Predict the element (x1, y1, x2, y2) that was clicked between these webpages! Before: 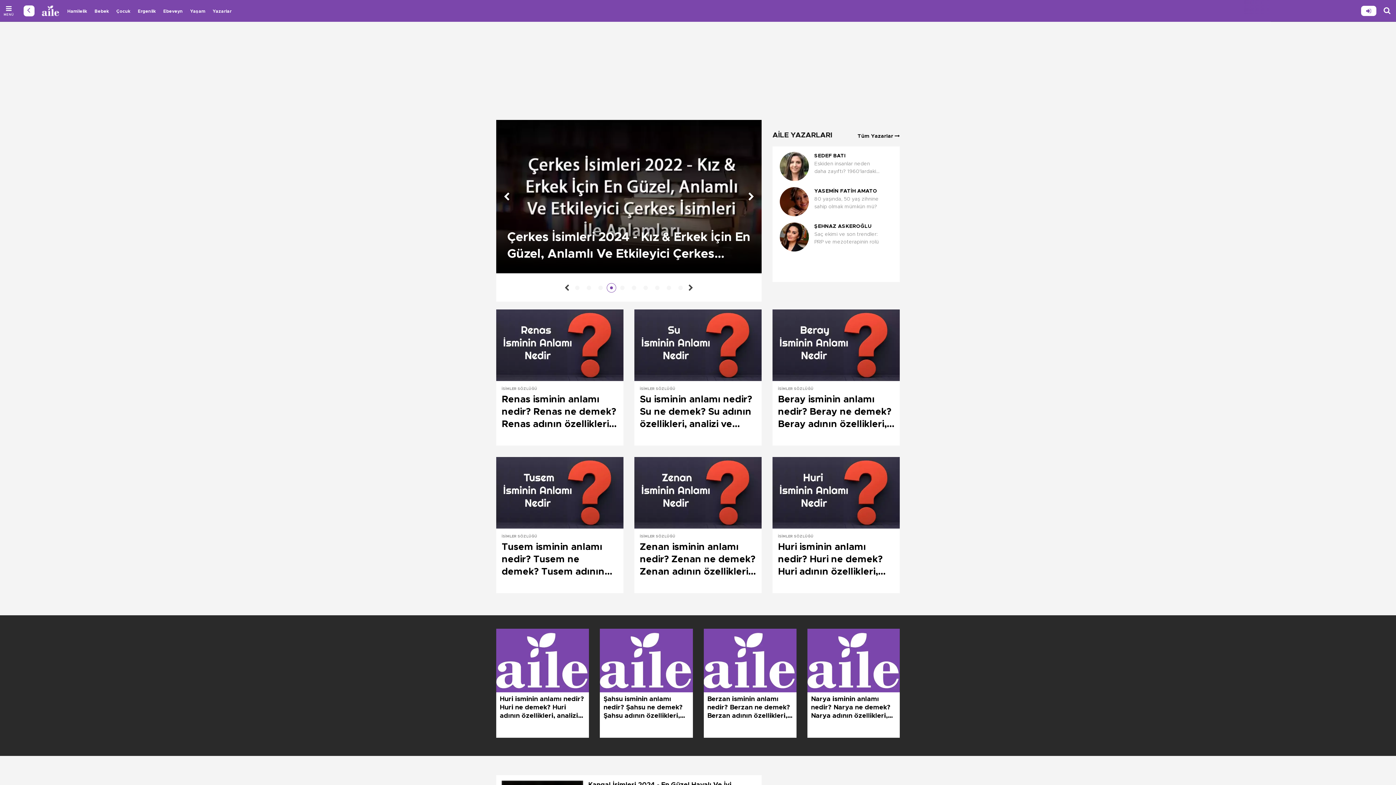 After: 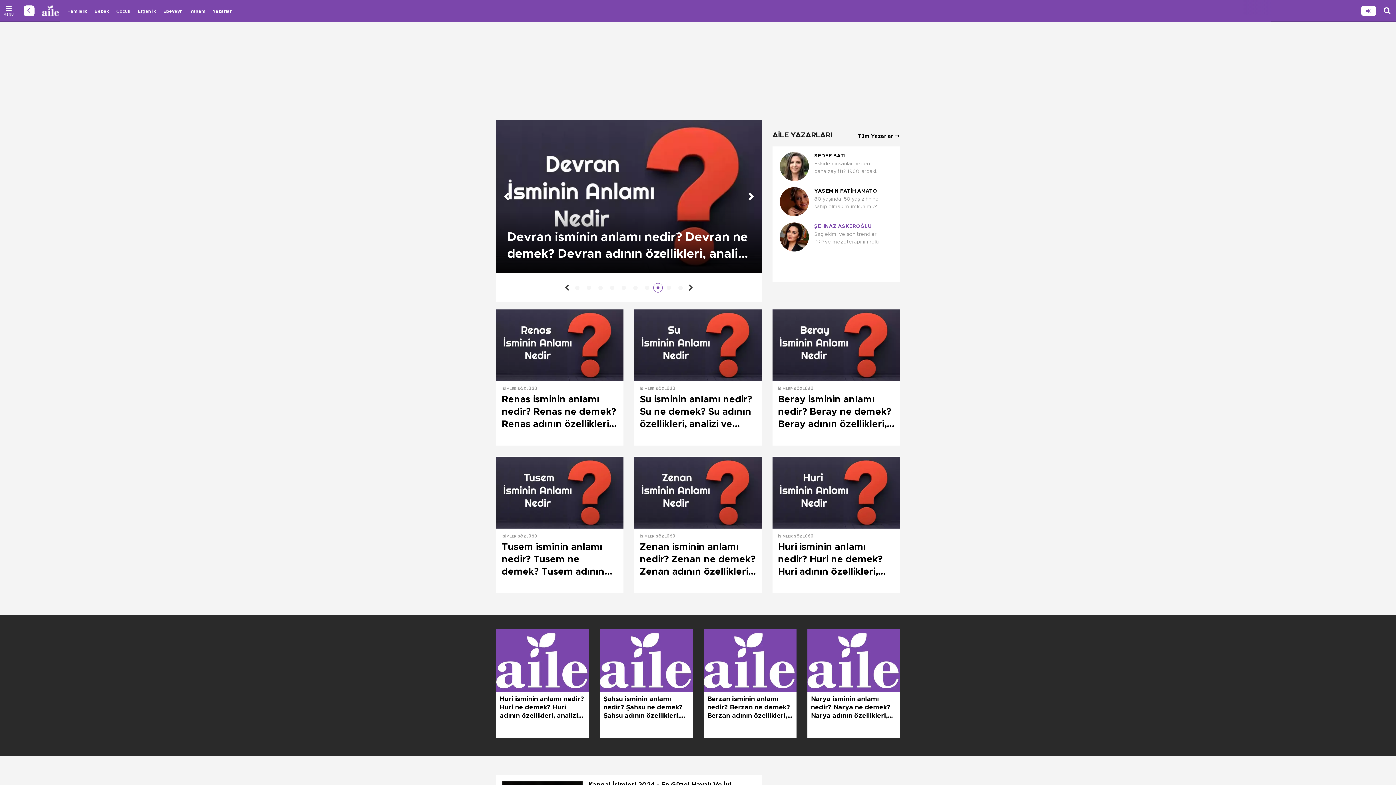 Action: bbox: (780, 222, 809, 251)